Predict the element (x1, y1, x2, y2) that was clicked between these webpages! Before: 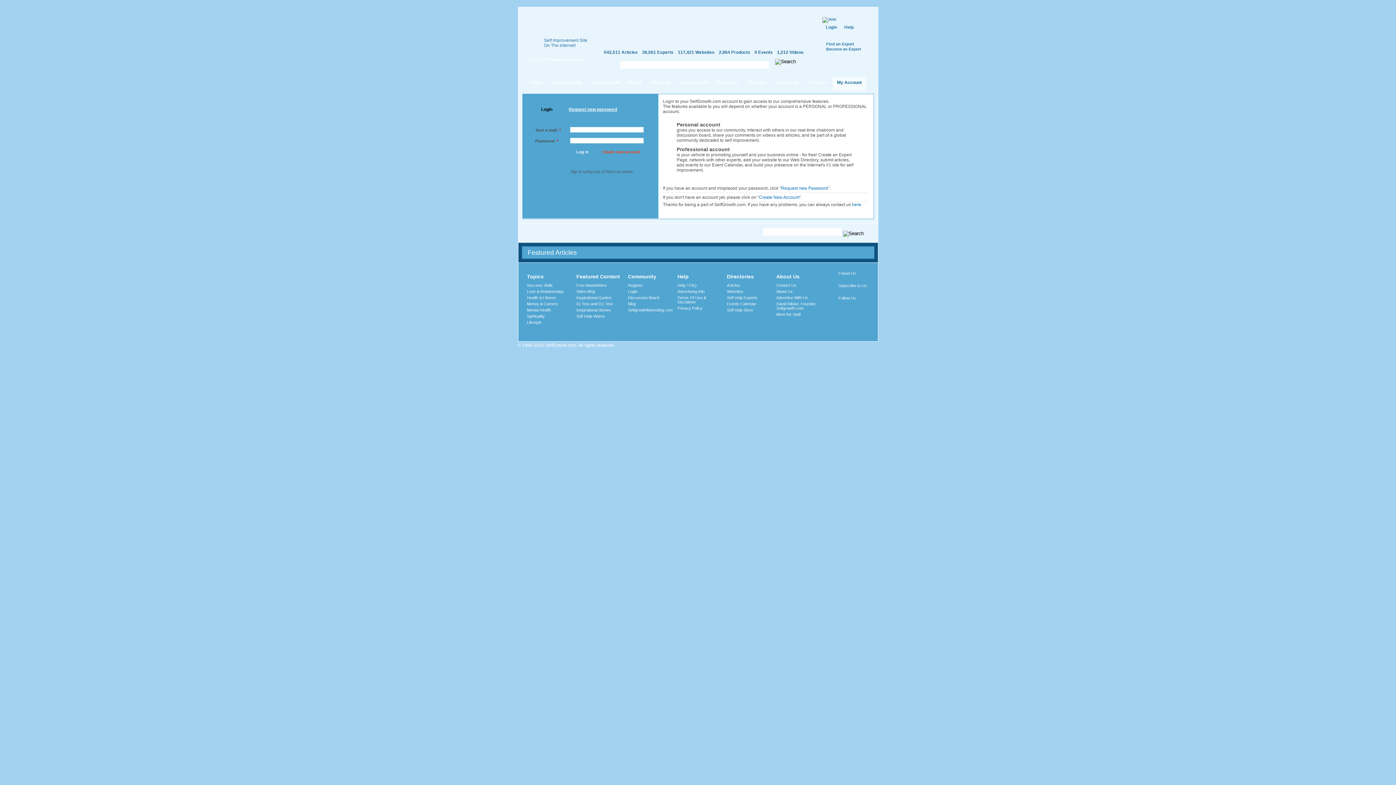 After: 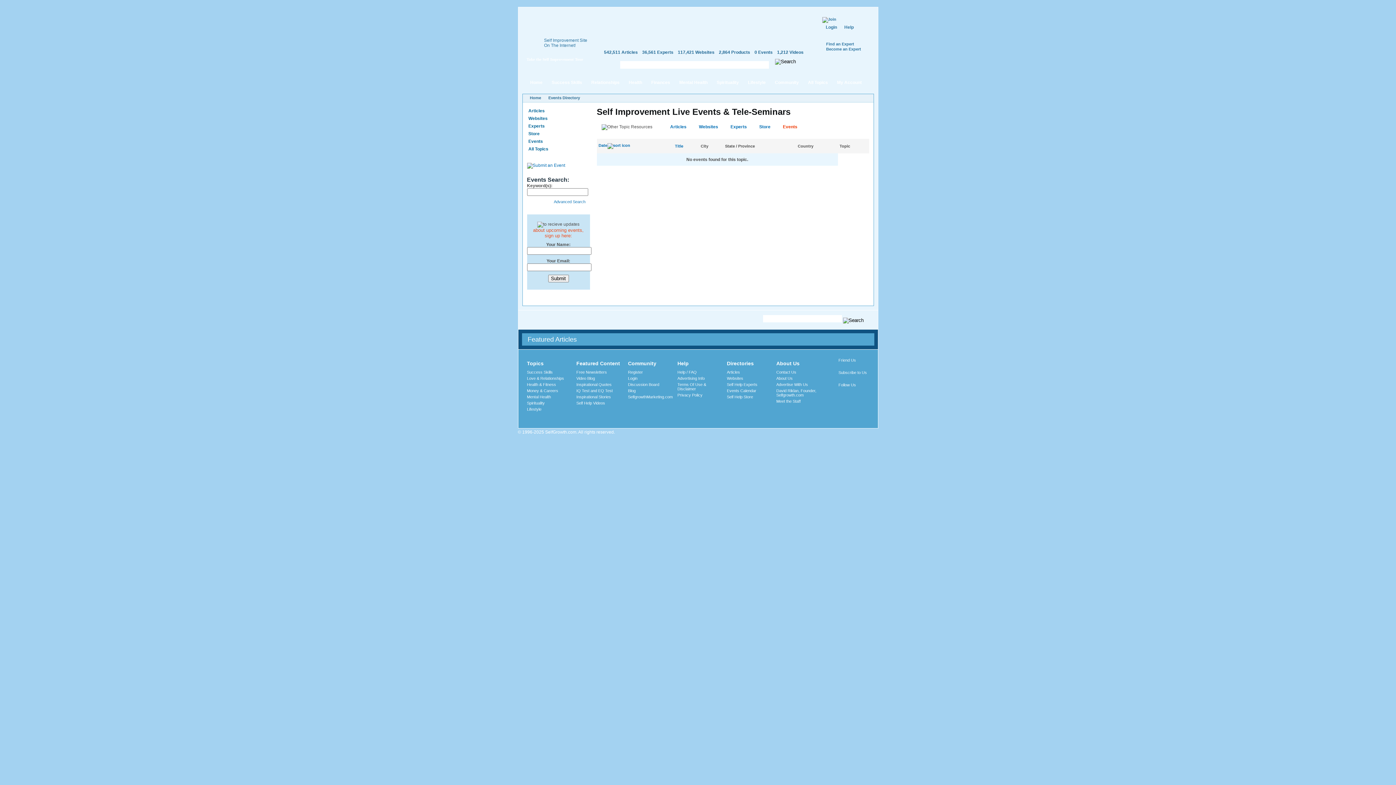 Action: bbox: (727, 301, 756, 306) label: Events Calendar